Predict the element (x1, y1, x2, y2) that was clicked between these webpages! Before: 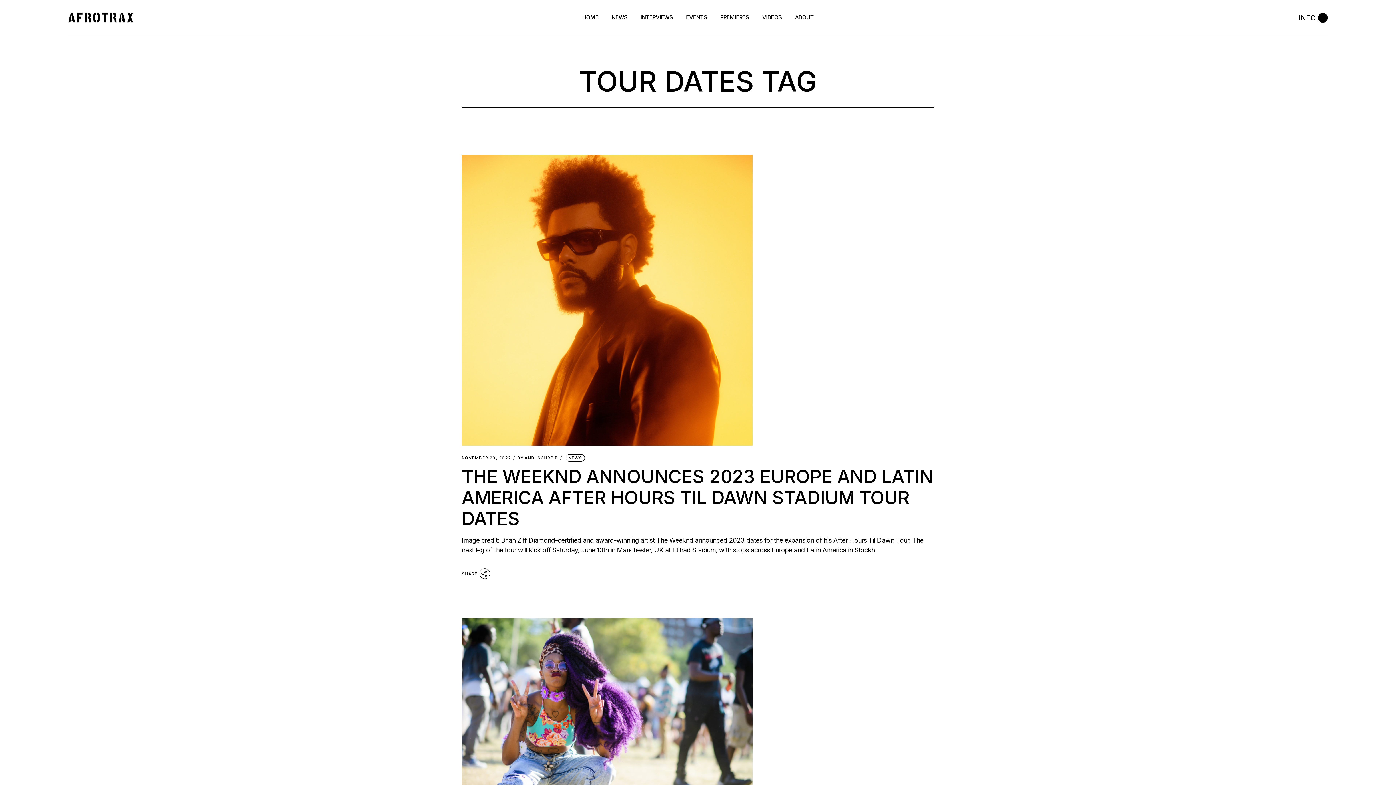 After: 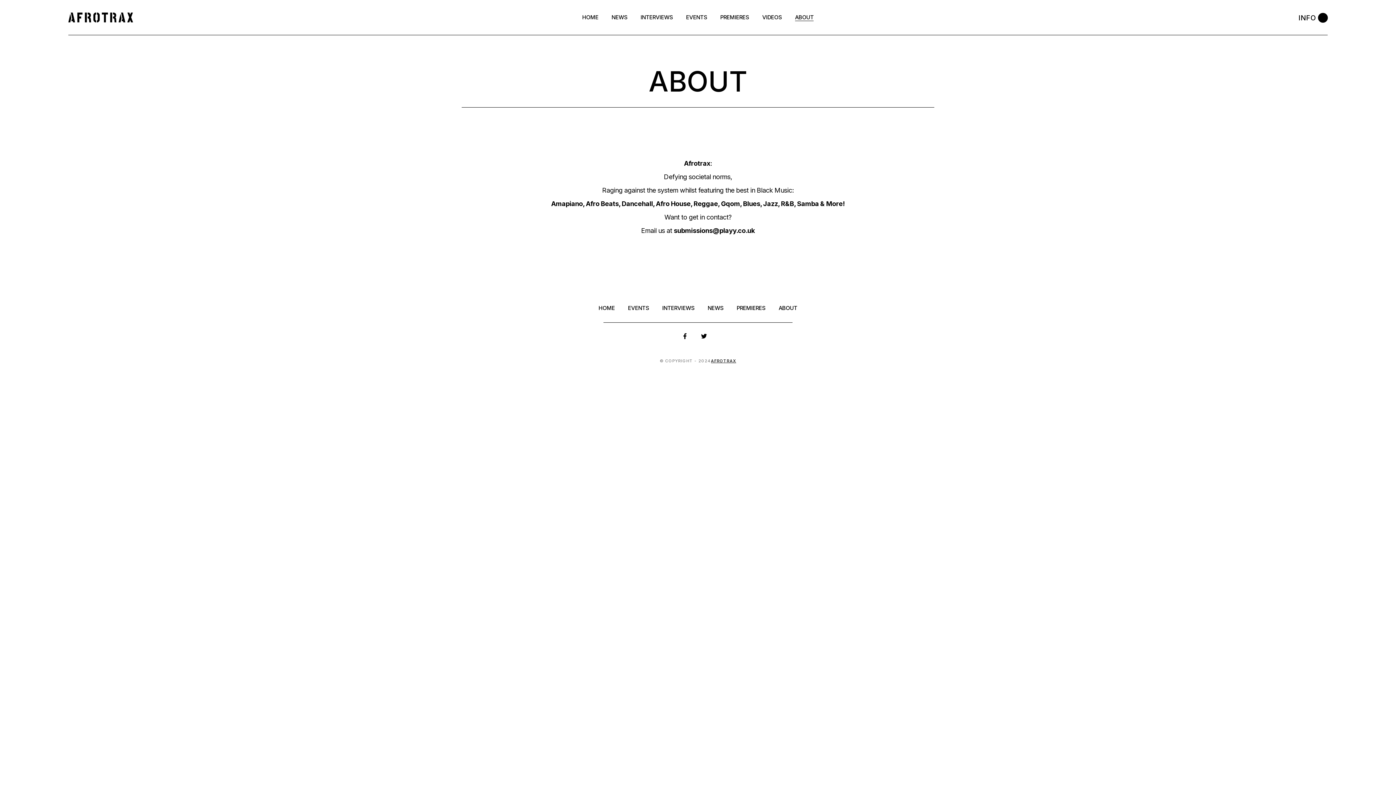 Action: bbox: (795, 0, 813, 34) label: ABOUT